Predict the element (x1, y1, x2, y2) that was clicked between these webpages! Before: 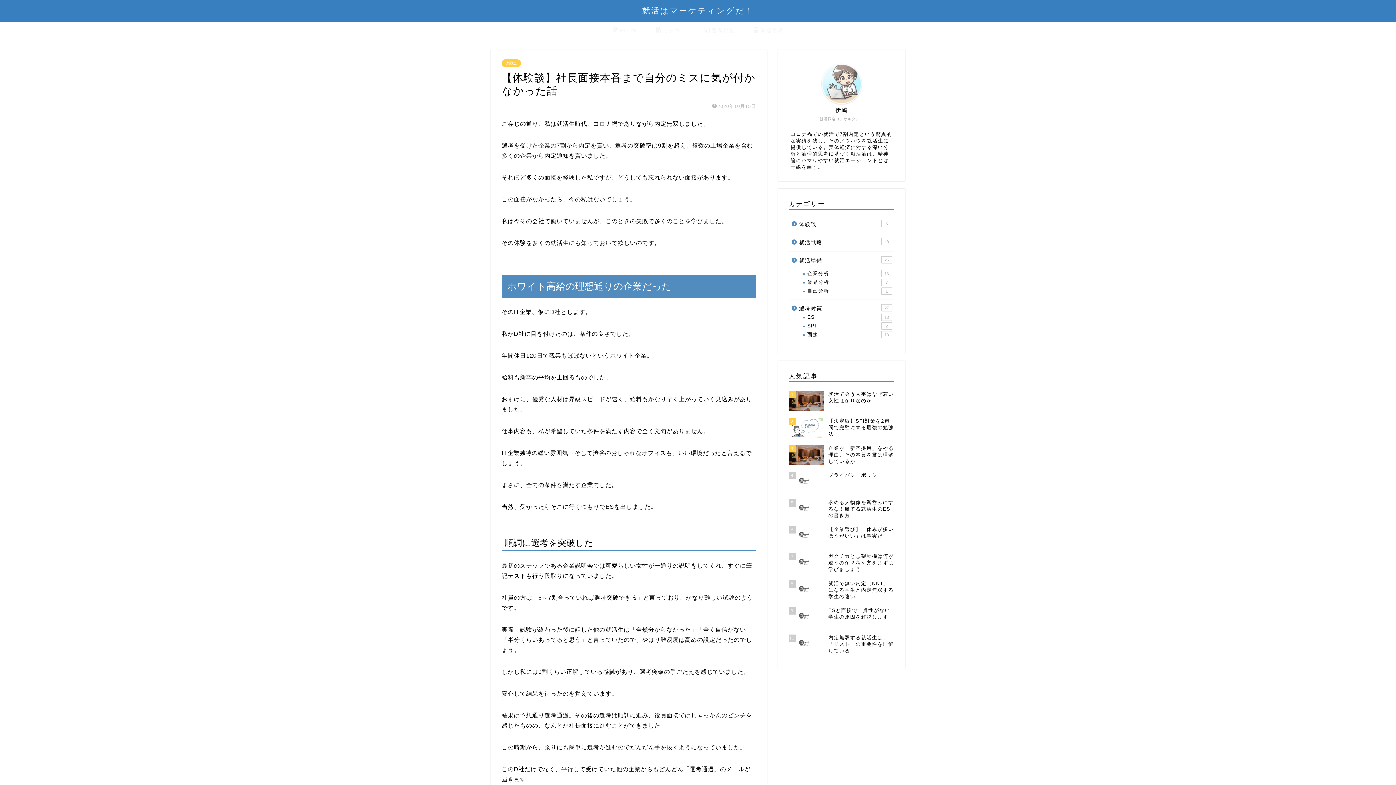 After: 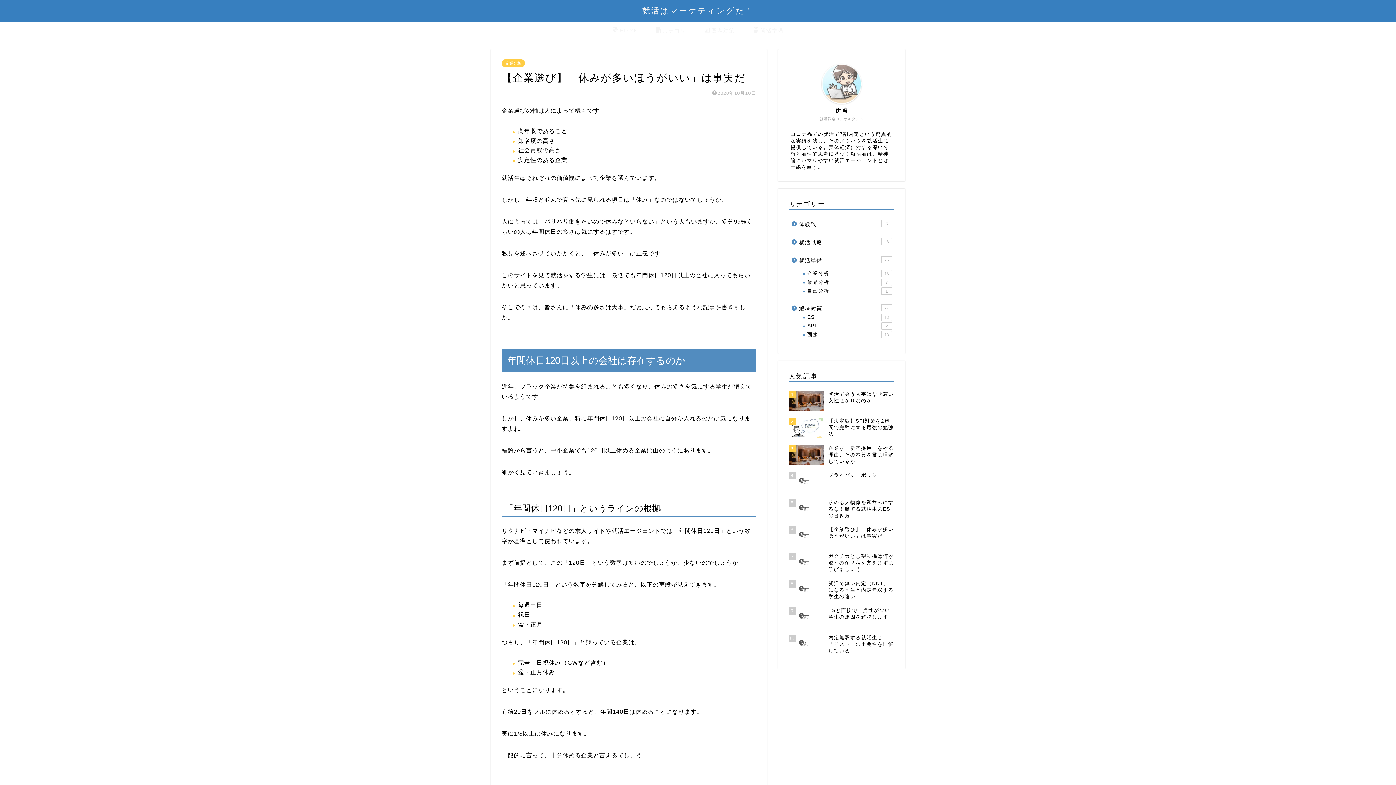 Action: bbox: (789, 522, 894, 549) label: 6
【企業選び】「休みが多いほうがいい」は事実だ